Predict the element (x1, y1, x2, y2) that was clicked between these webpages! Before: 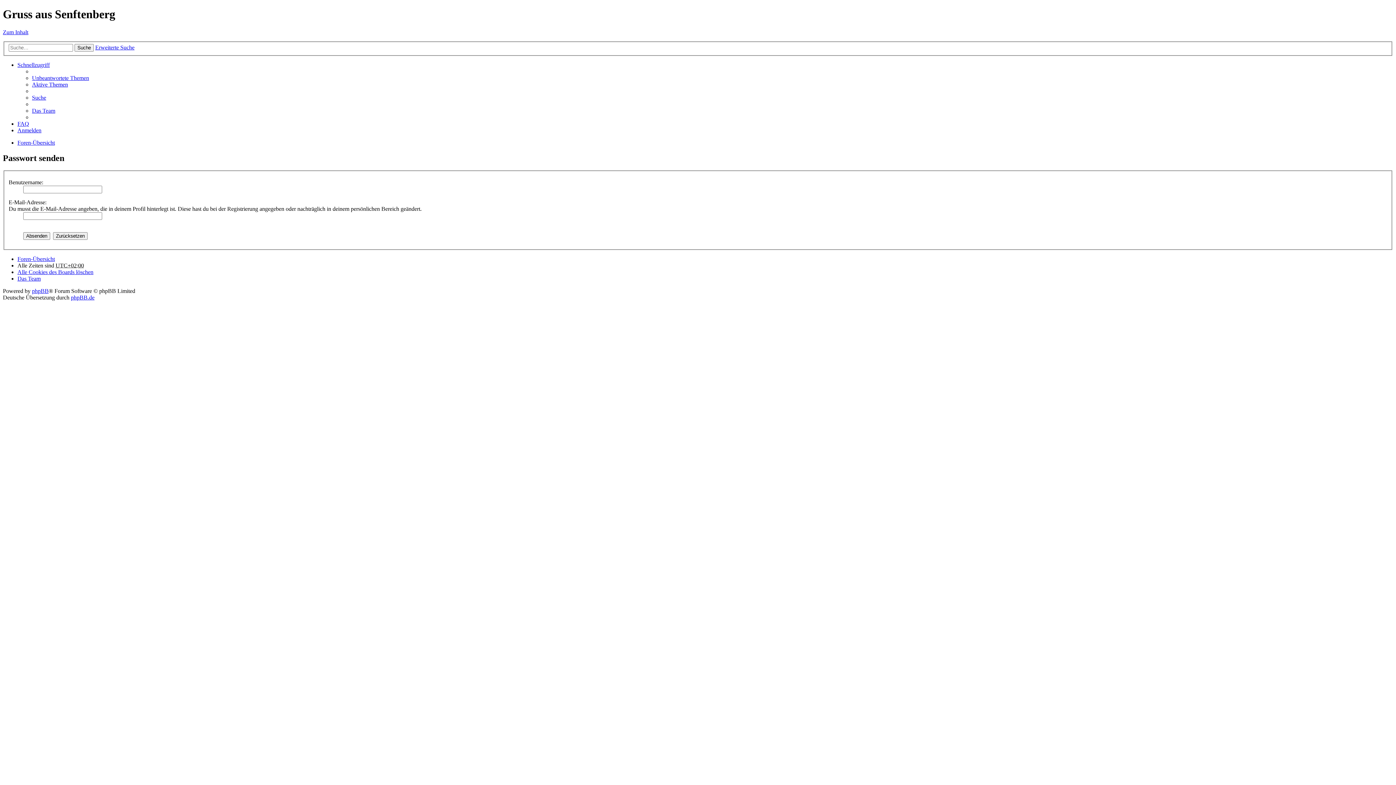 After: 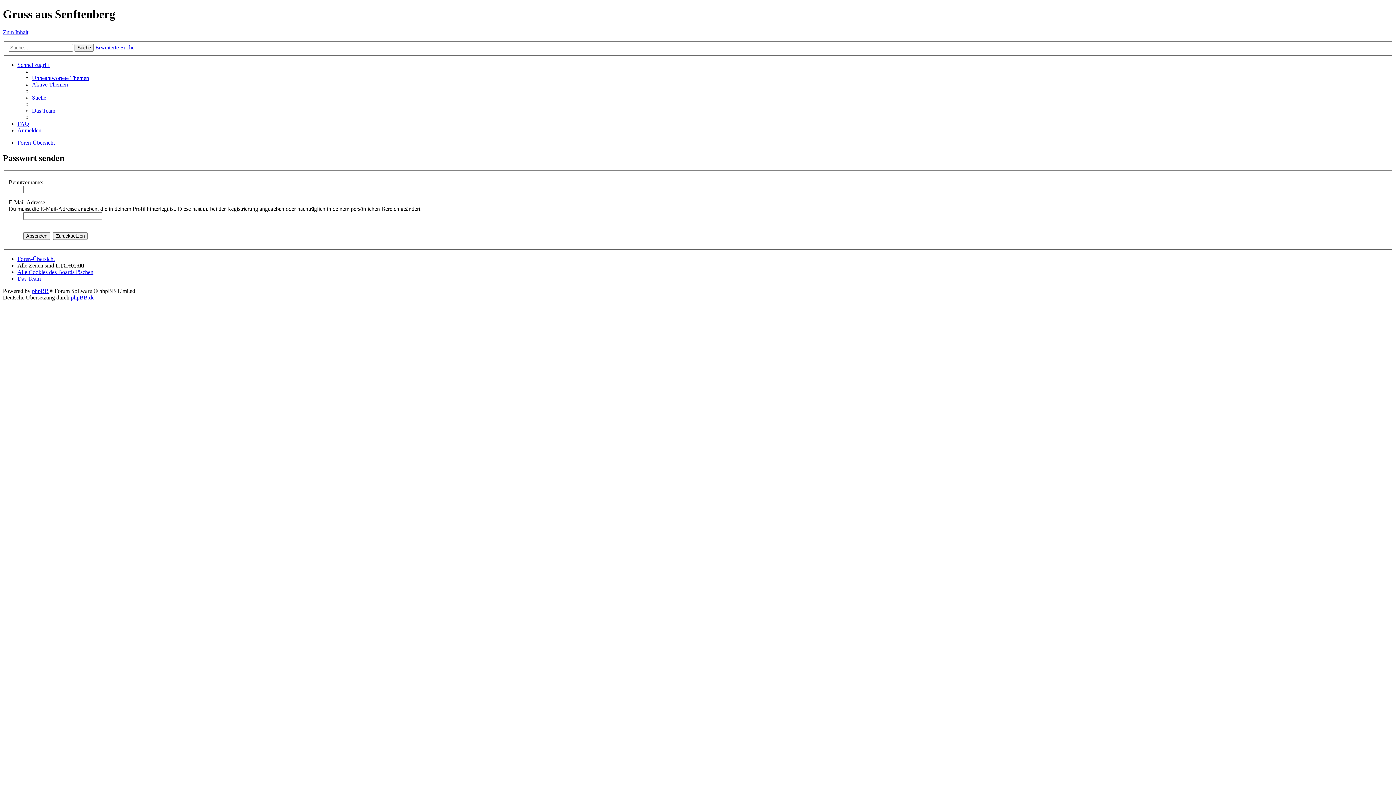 Action: label: Zum Inhalt bbox: (2, 29, 28, 35)